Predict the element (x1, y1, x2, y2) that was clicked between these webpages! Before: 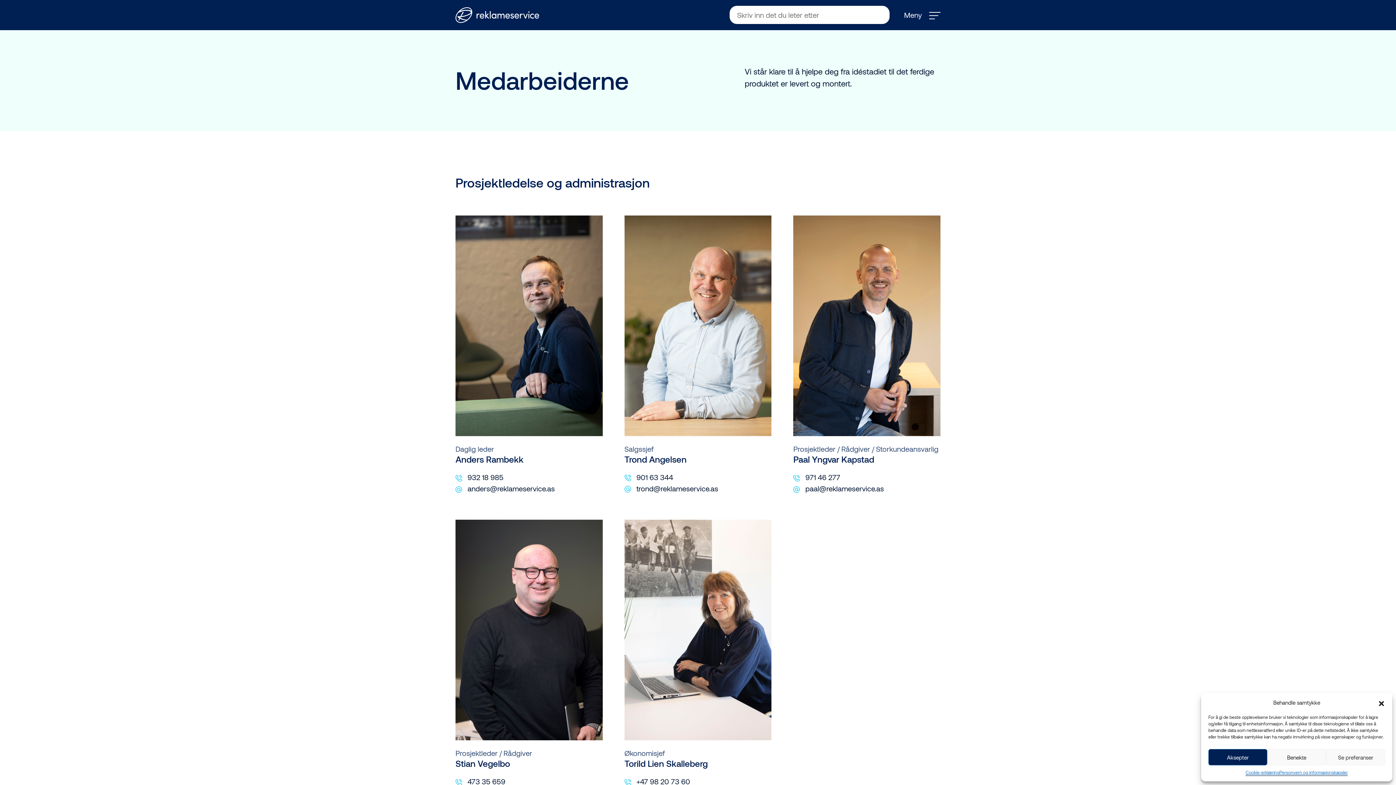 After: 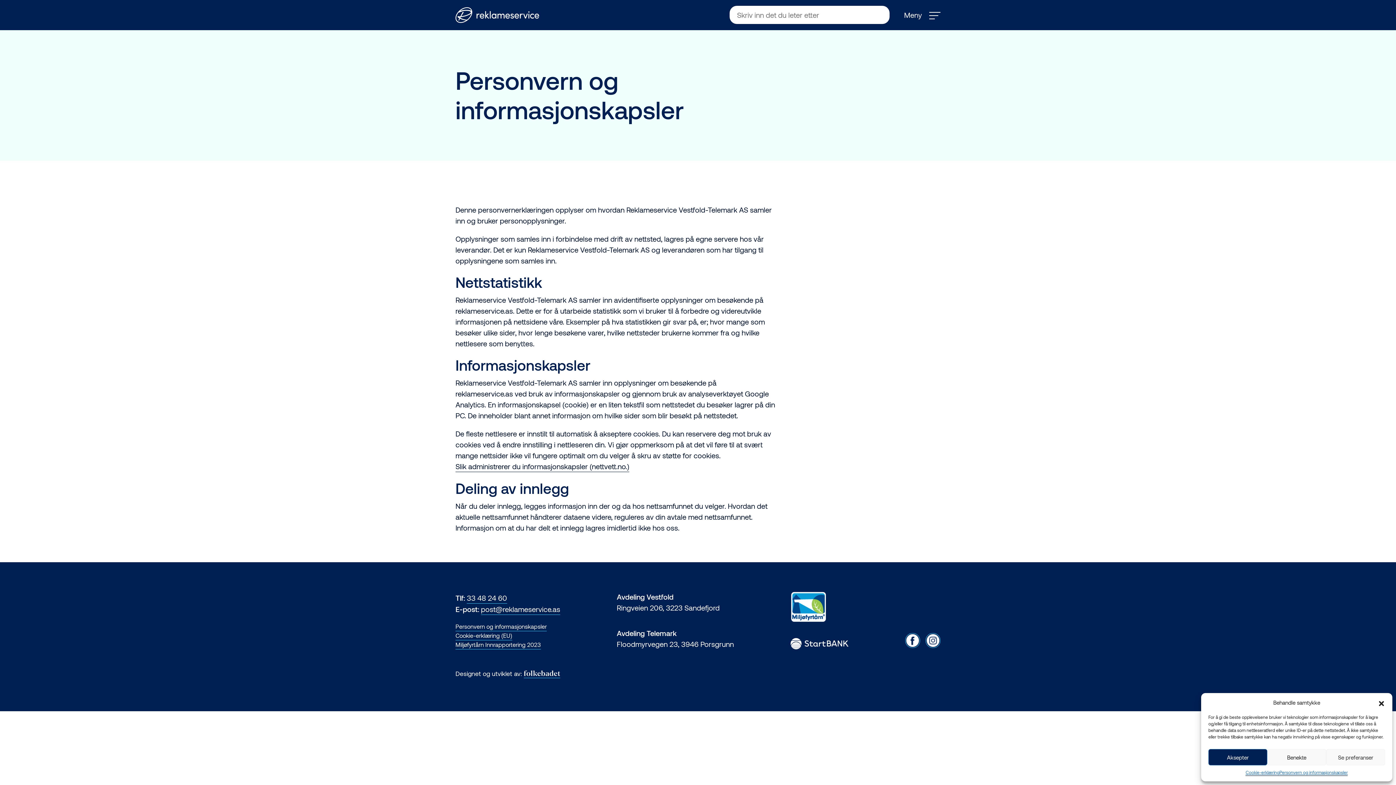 Action: label: Personvern og informasjonskapsler bbox: (1279, 769, 1348, 776)